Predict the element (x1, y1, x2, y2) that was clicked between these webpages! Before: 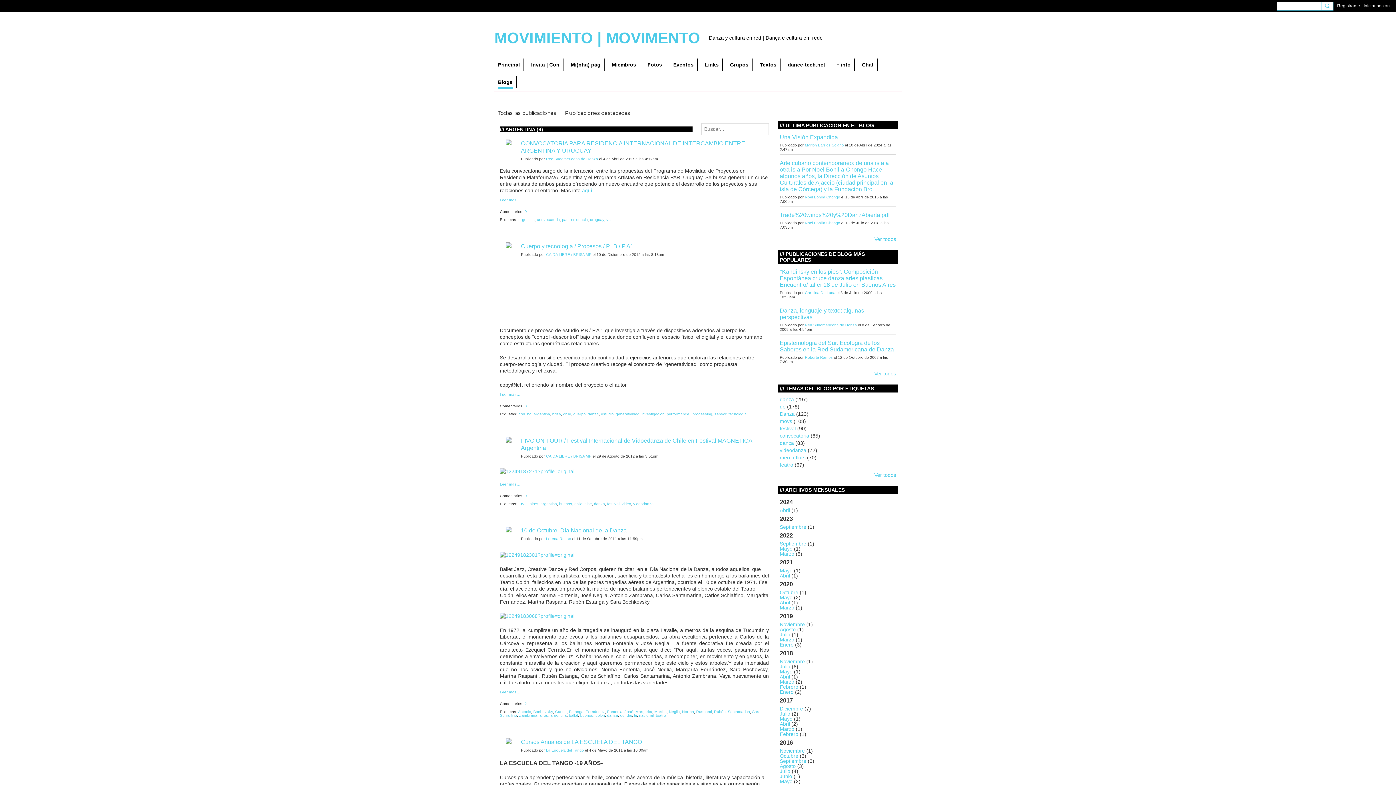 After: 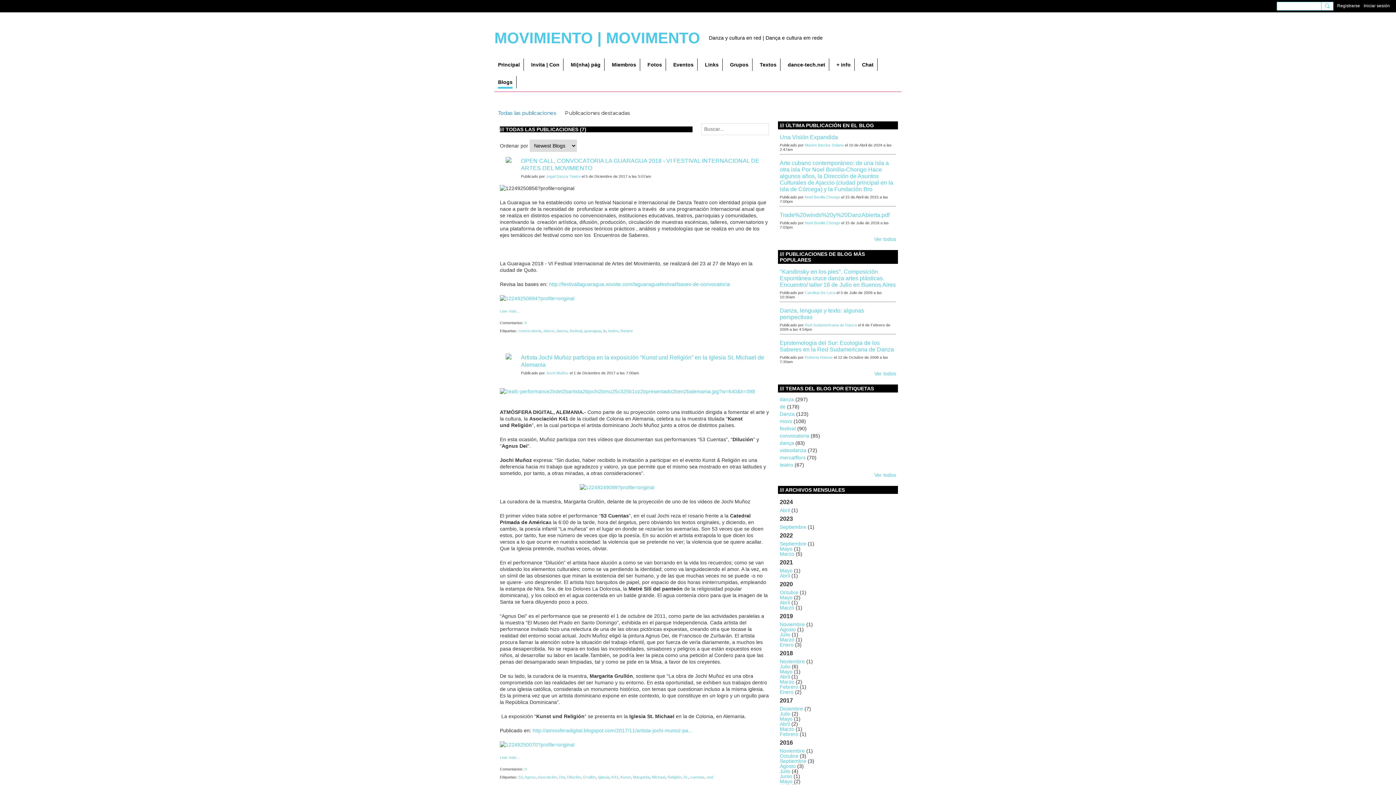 Action: bbox: (780, 706, 803, 712) label: Diciembre